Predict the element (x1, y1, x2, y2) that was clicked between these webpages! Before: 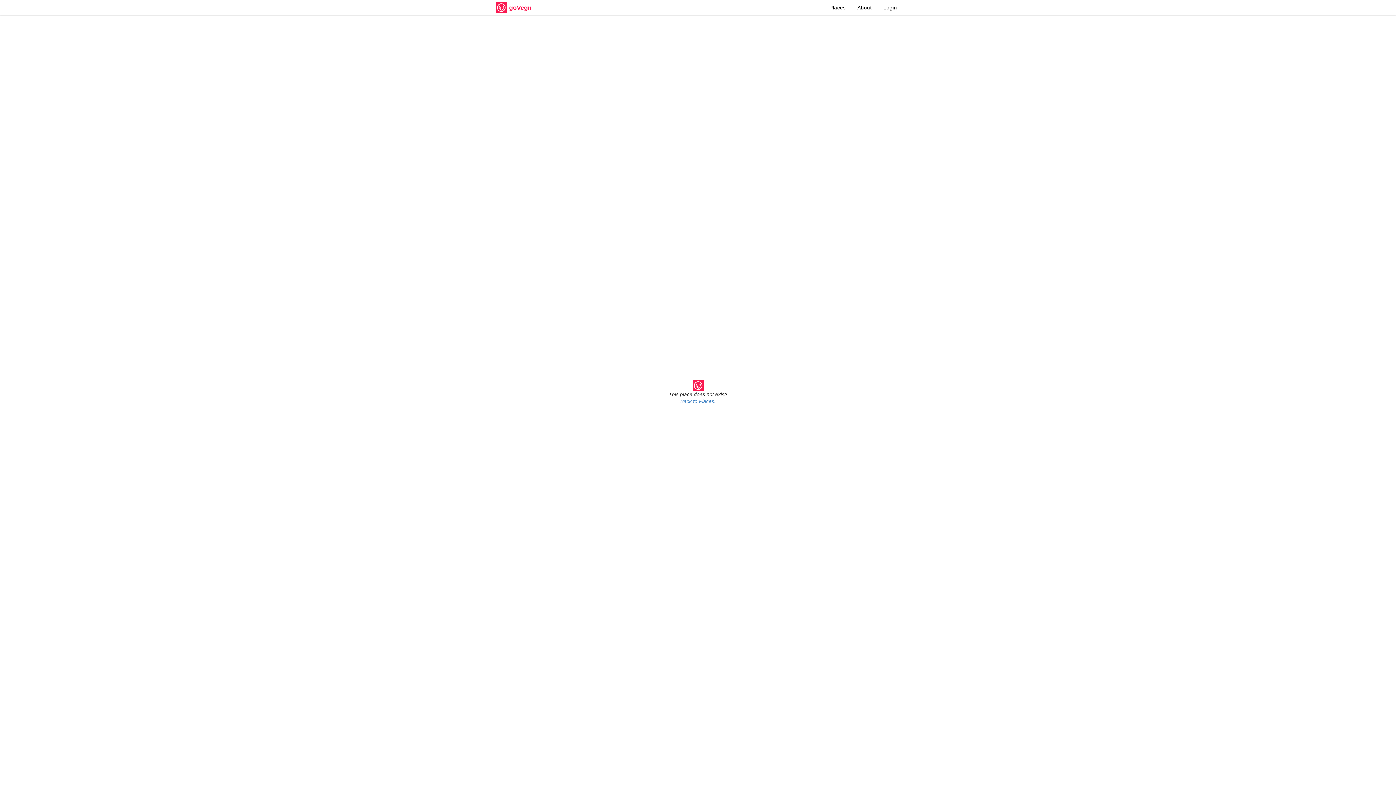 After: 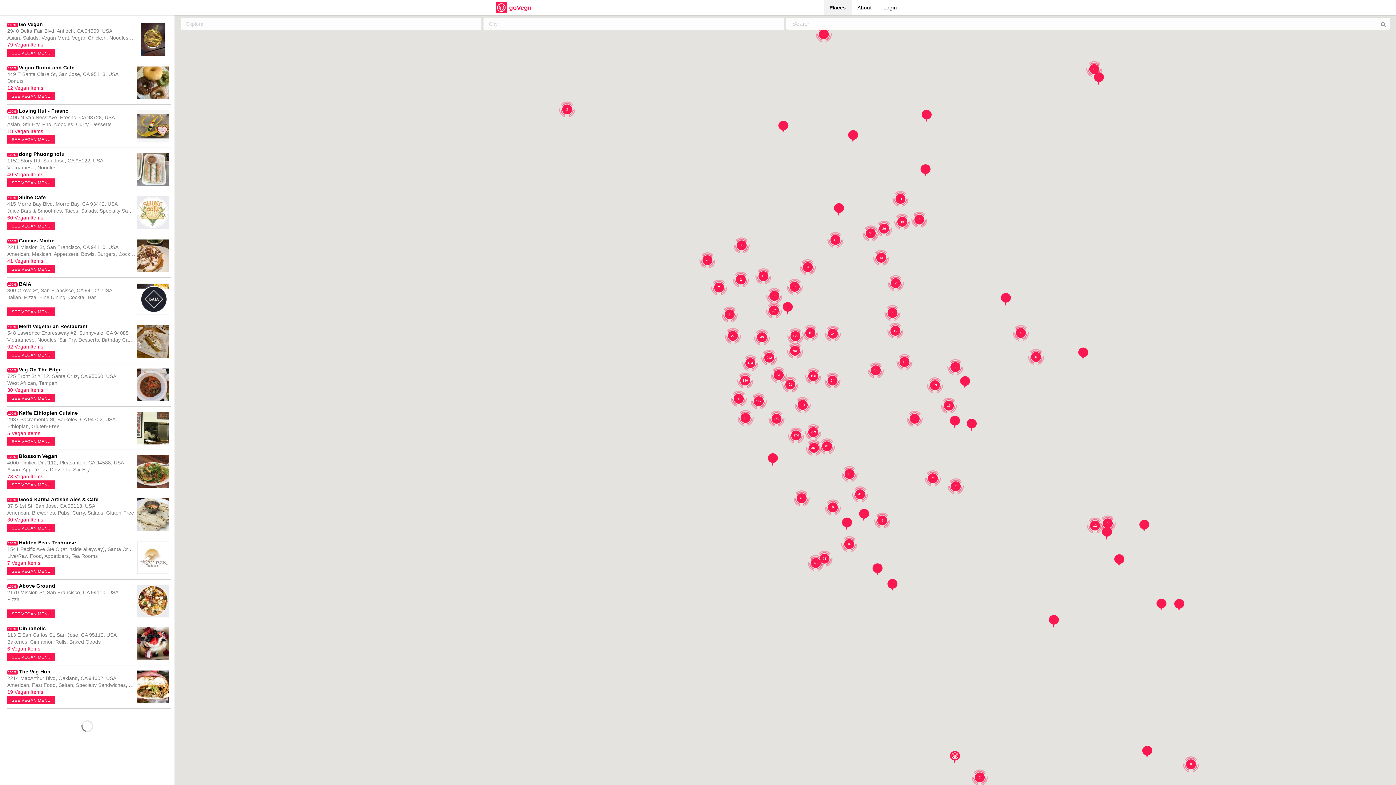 Action: bbox: (680, 398, 715, 404) label: Back to Places.